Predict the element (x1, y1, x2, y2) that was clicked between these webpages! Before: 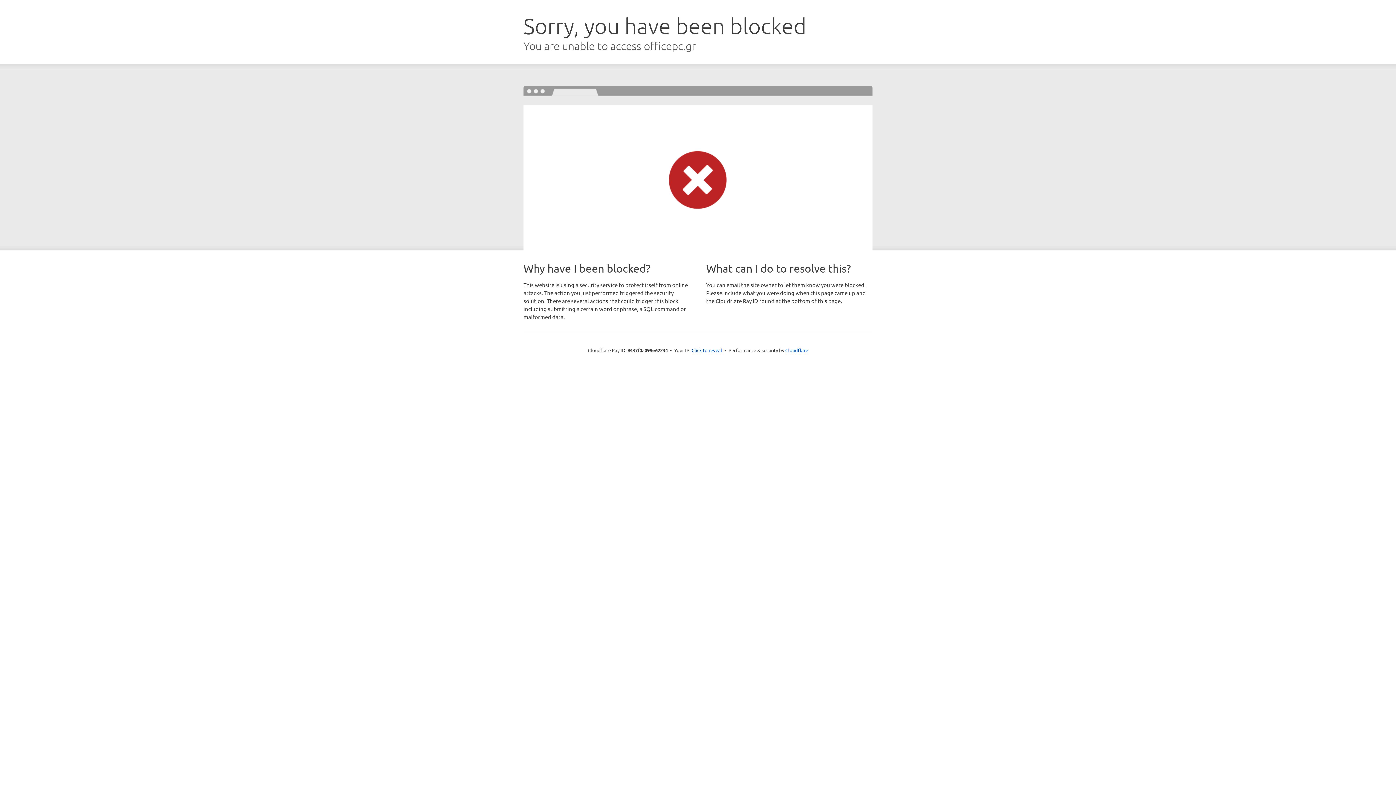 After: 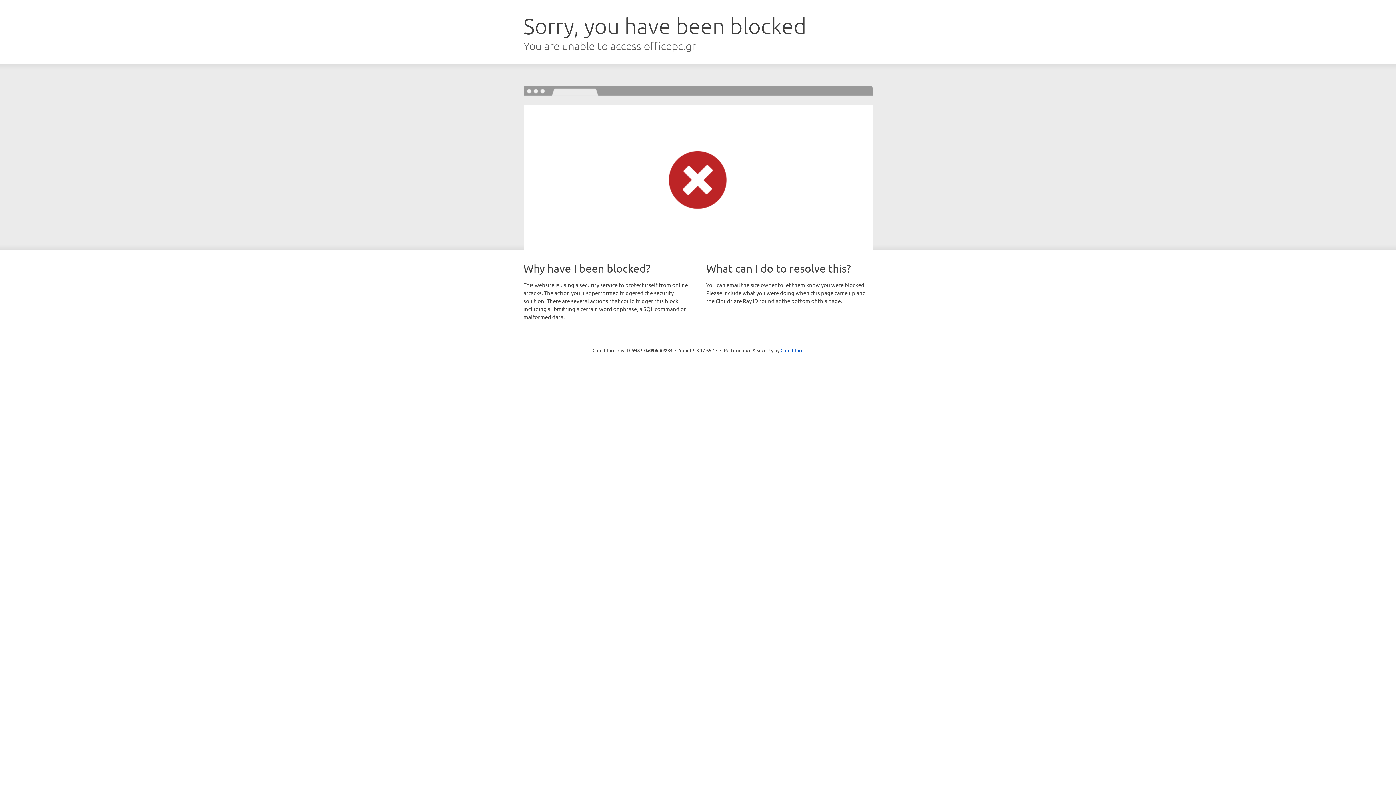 Action: label: Click to reveal bbox: (691, 346, 722, 353)